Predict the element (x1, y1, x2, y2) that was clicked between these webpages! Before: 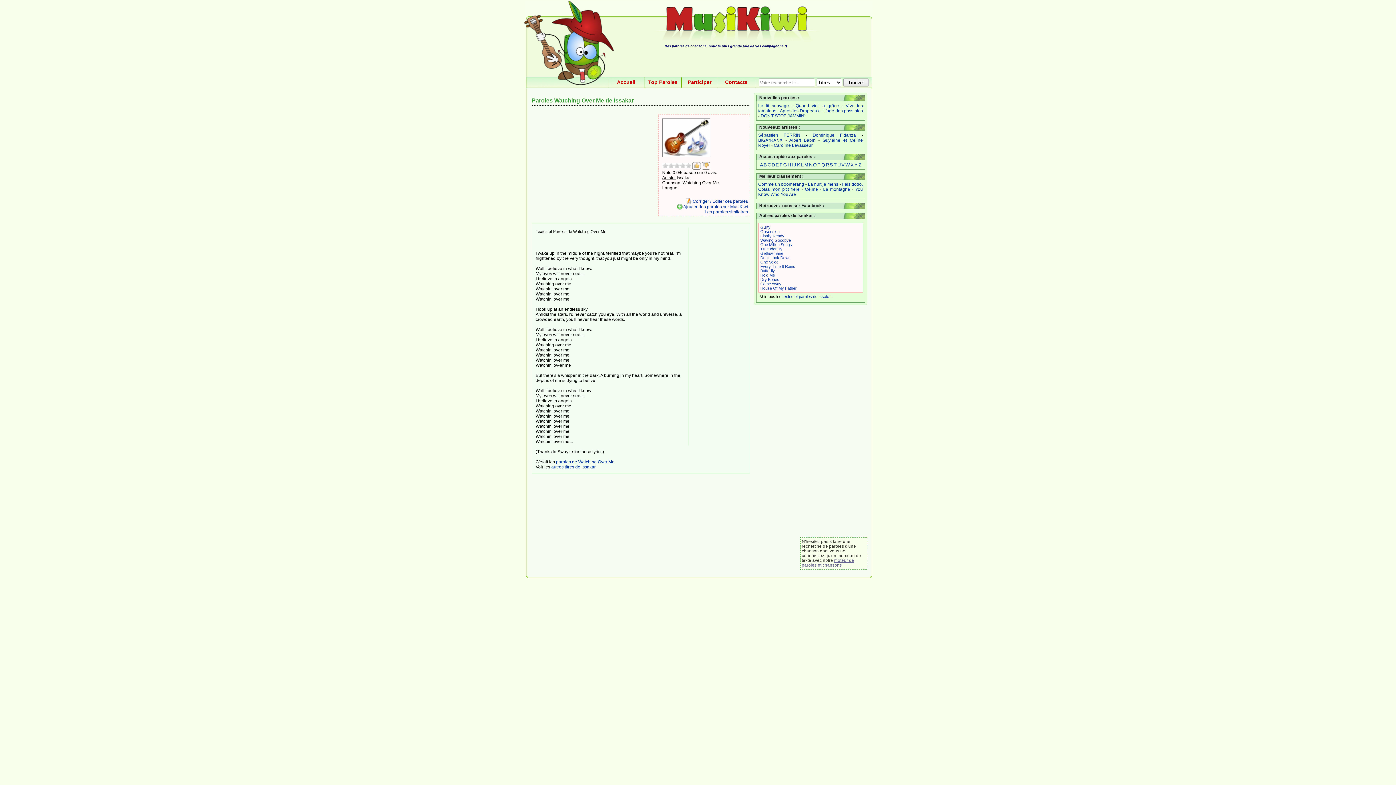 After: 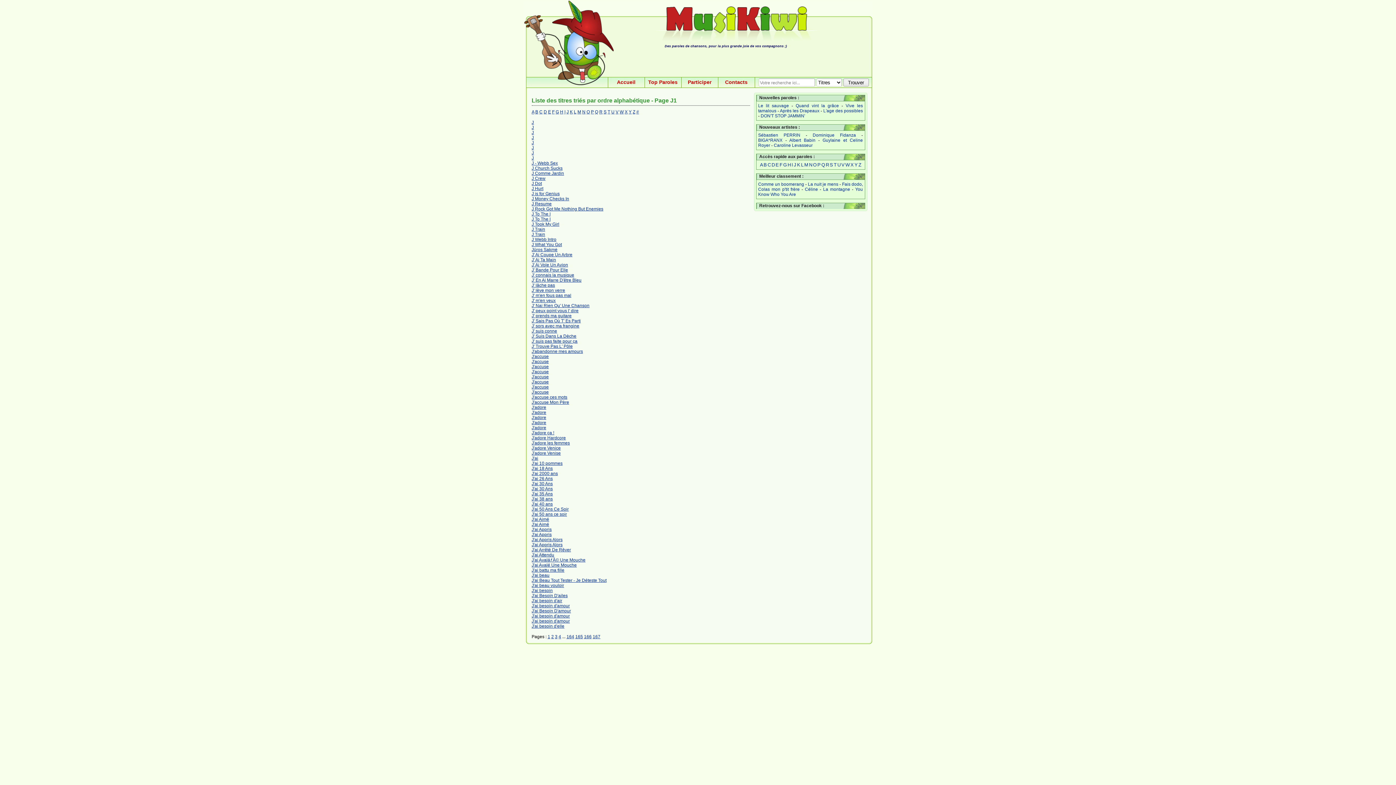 Action: bbox: (794, 162, 796, 167) label: J